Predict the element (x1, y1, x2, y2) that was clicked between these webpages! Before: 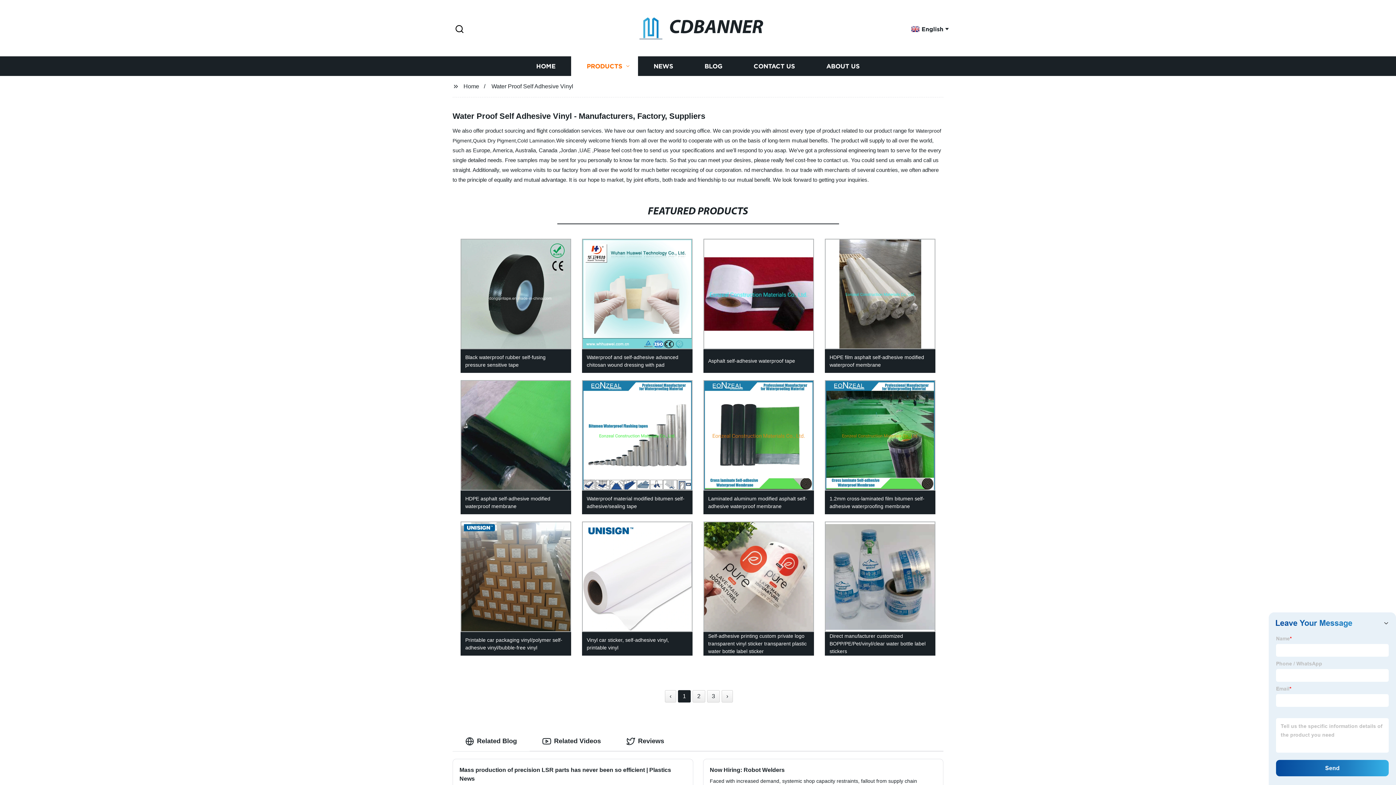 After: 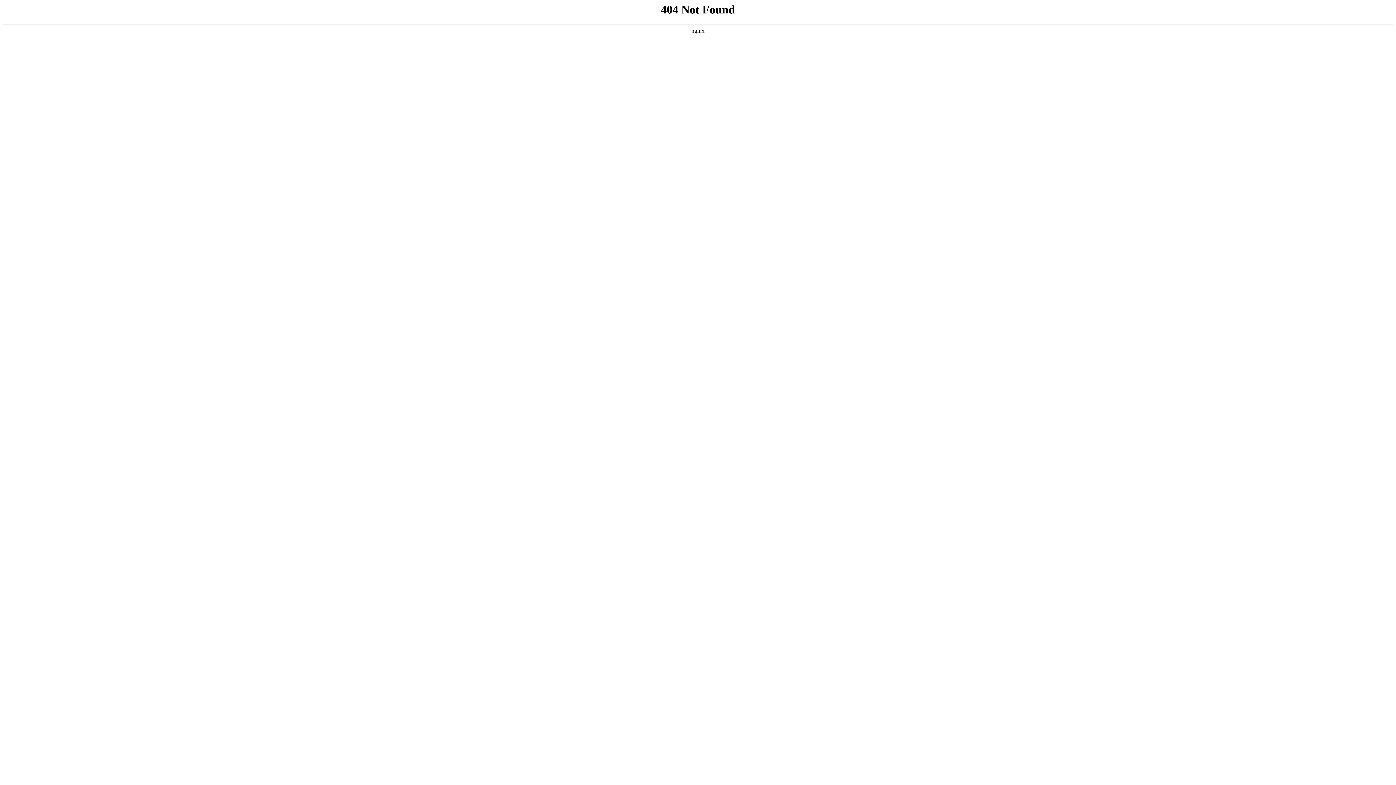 Action: label: Self-adhesive printing custom private logo transparent vinyl sticker transparent plastic water bottle label sticker bbox: (698, 518, 819, 659)